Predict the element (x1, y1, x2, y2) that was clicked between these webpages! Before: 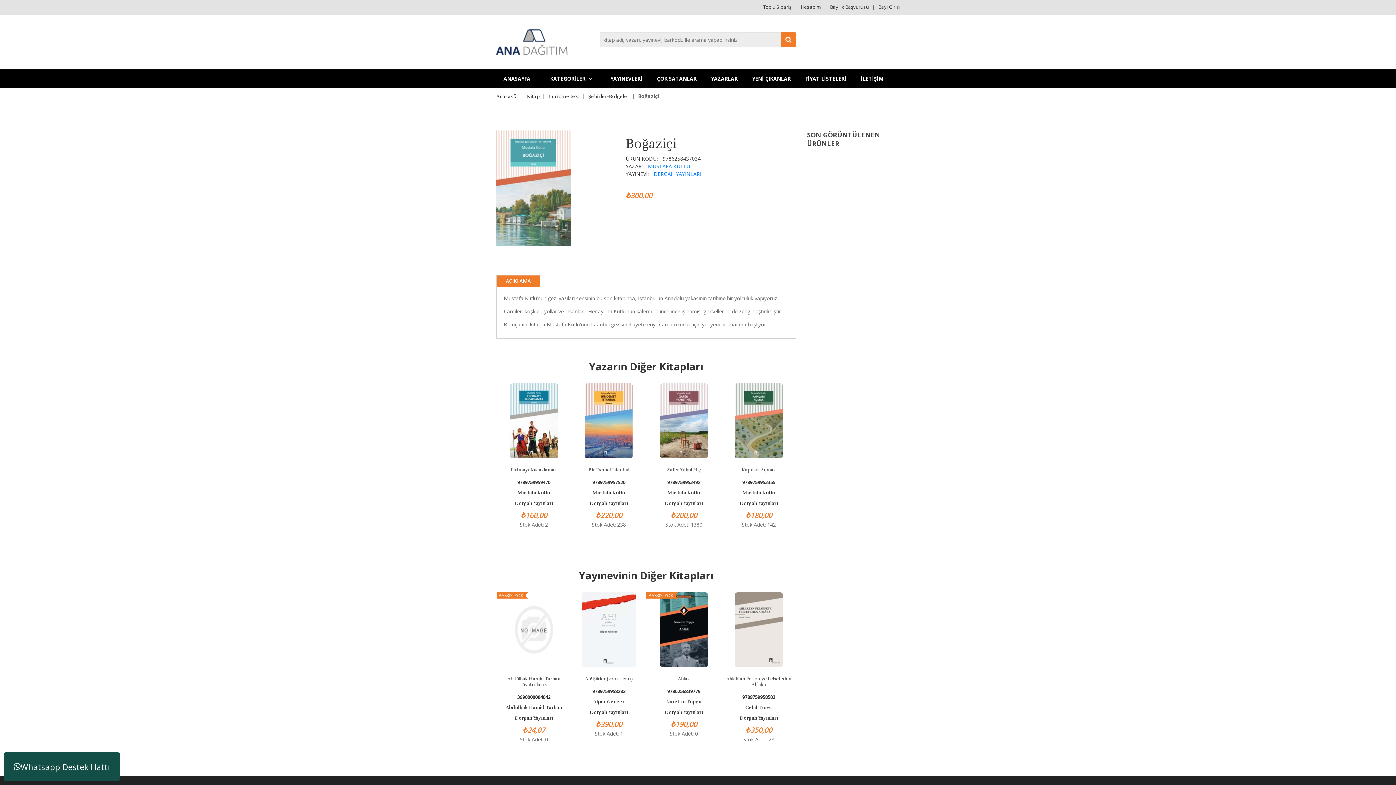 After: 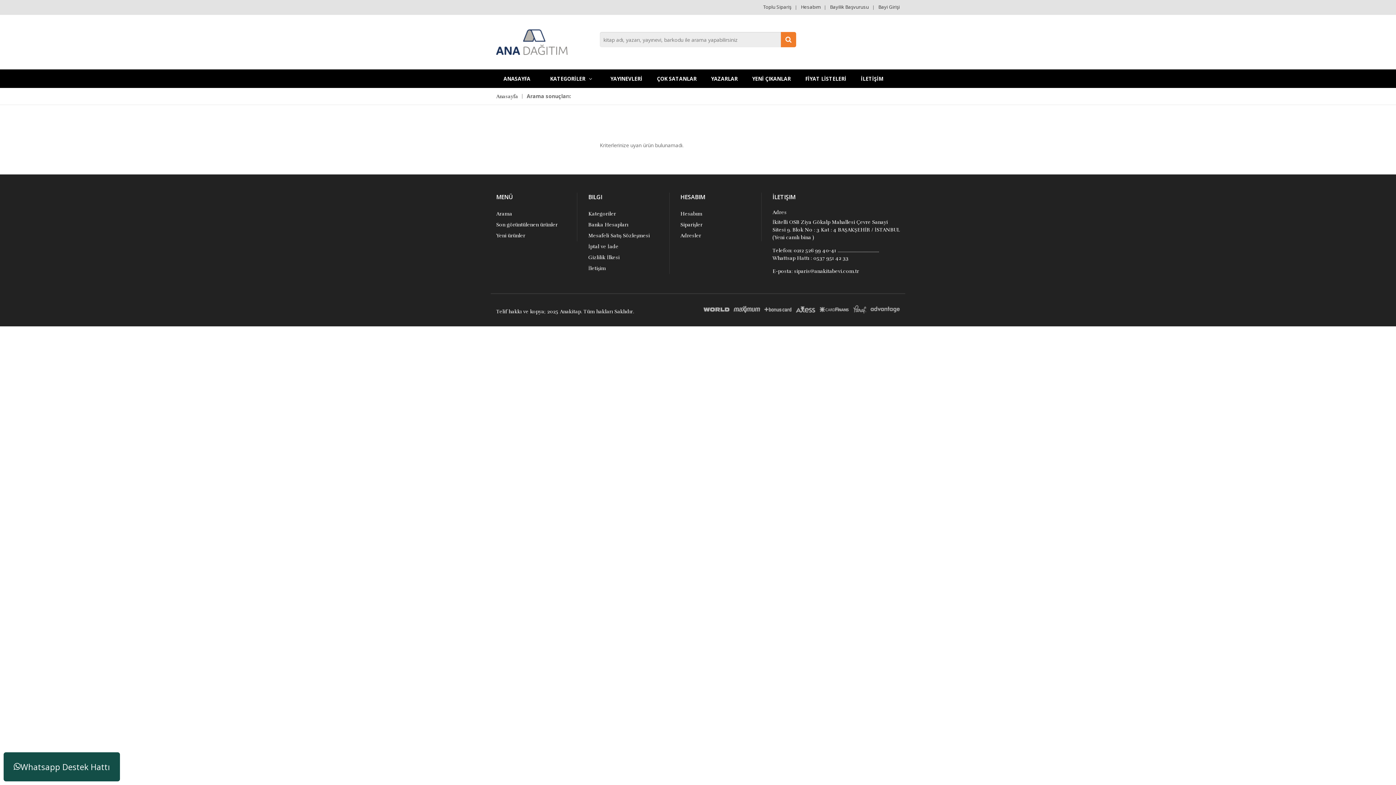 Action: bbox: (781, 32, 796, 47)